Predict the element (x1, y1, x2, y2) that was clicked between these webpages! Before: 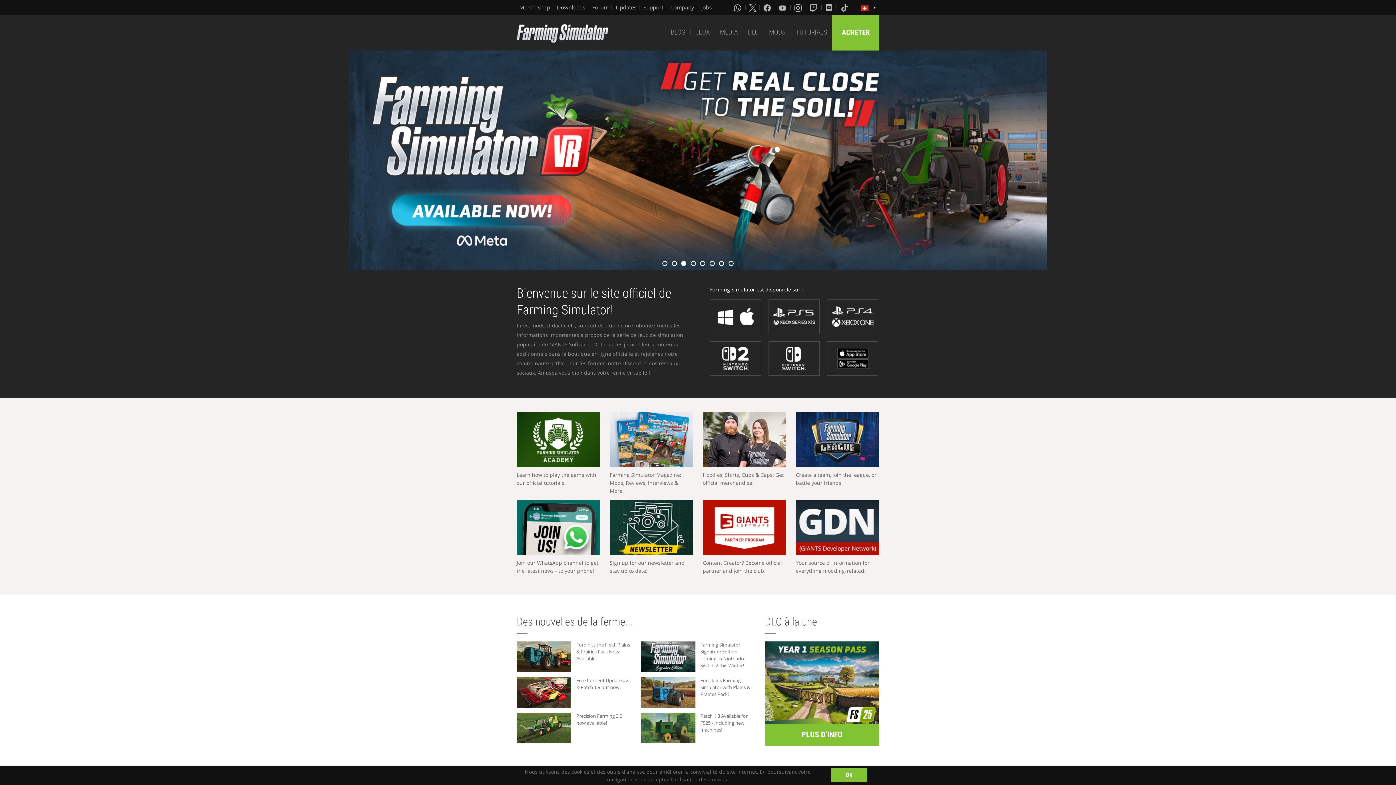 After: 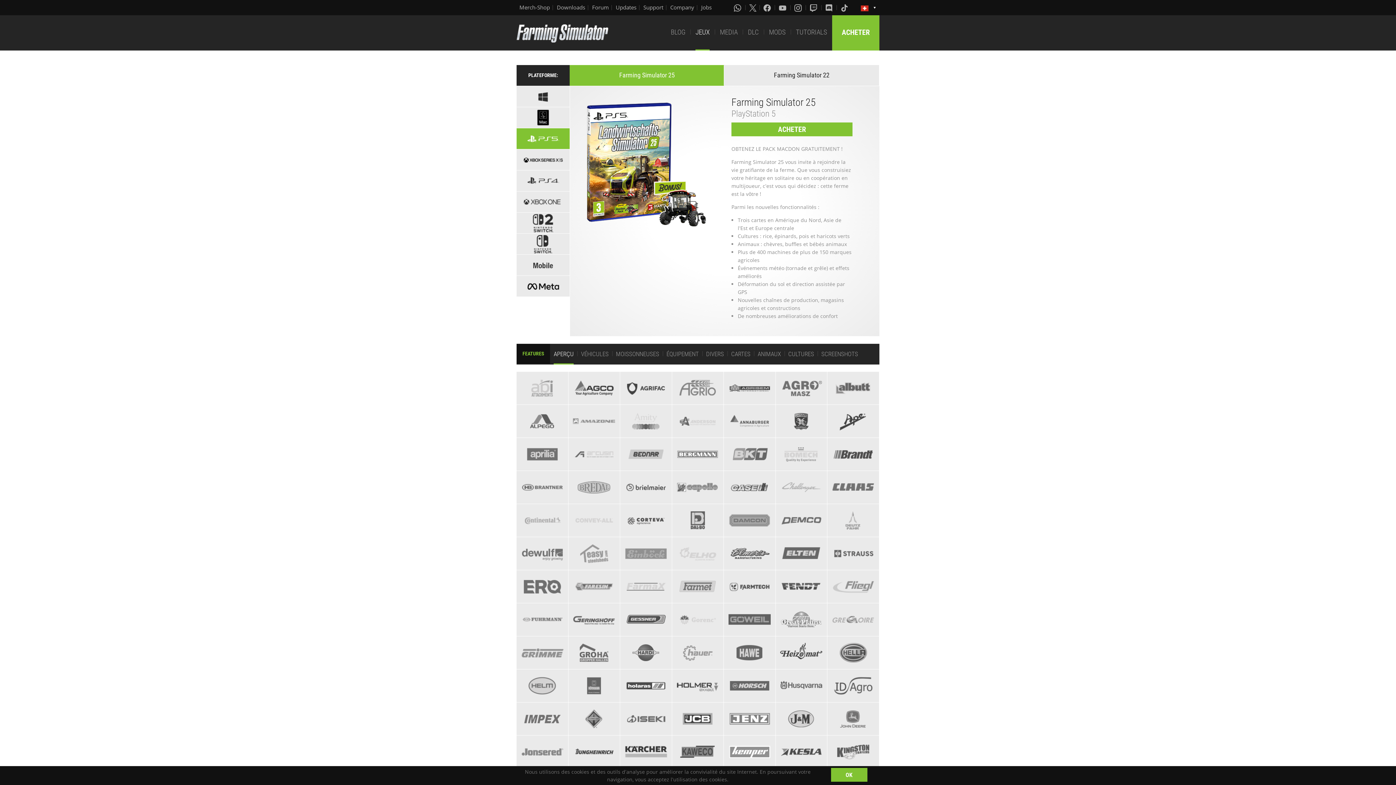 Action: bbox: (768, 299, 820, 334)